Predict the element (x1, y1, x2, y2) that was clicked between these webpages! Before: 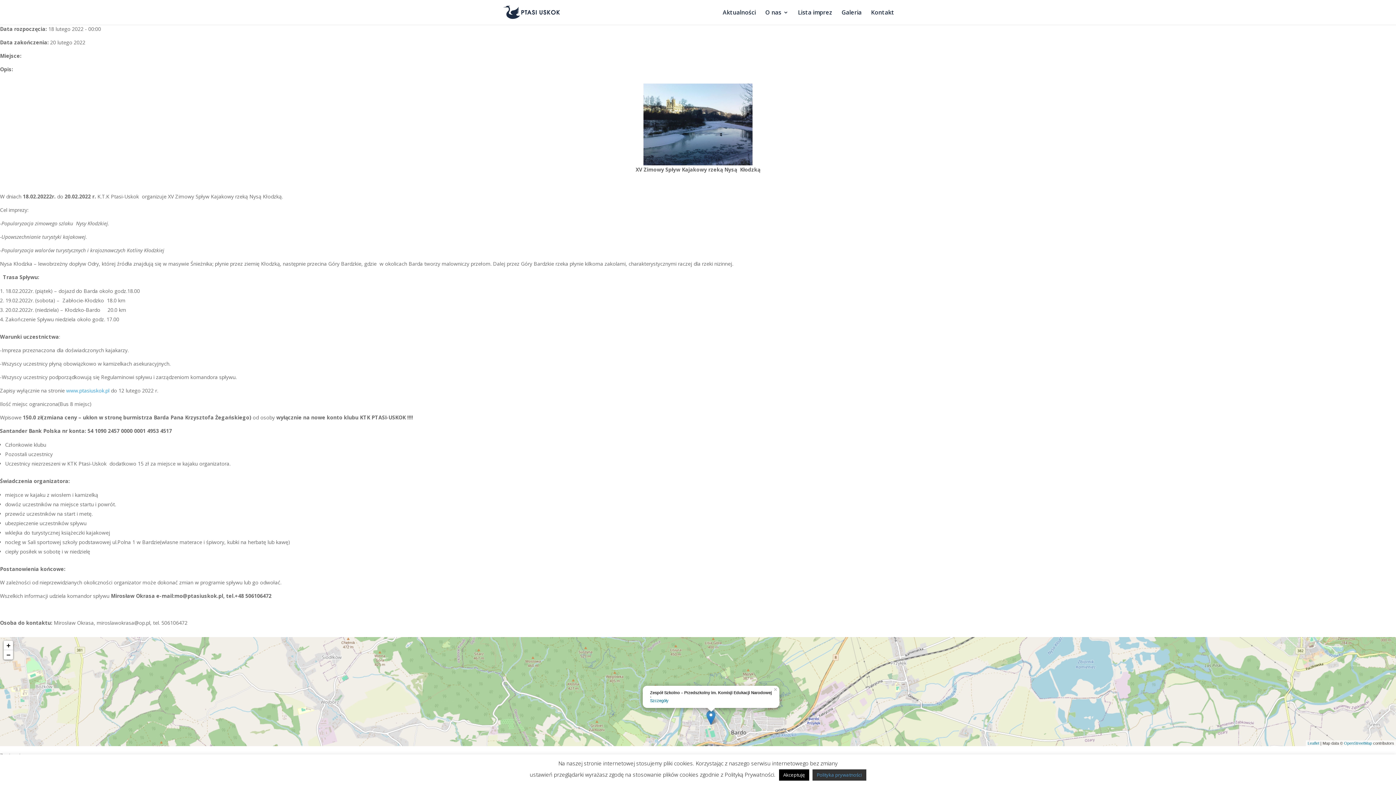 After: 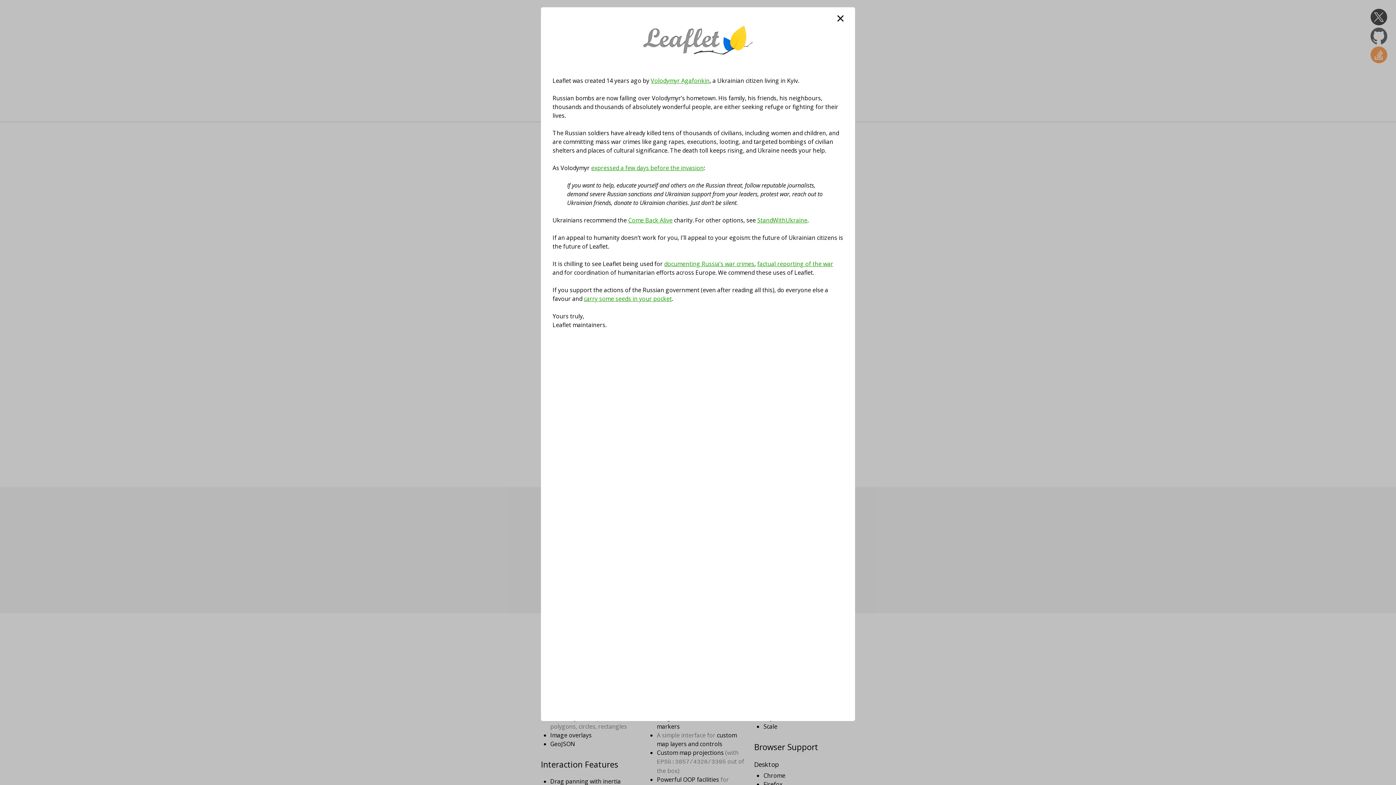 Action: bbox: (1308, 741, 1319, 745) label: Leaflet